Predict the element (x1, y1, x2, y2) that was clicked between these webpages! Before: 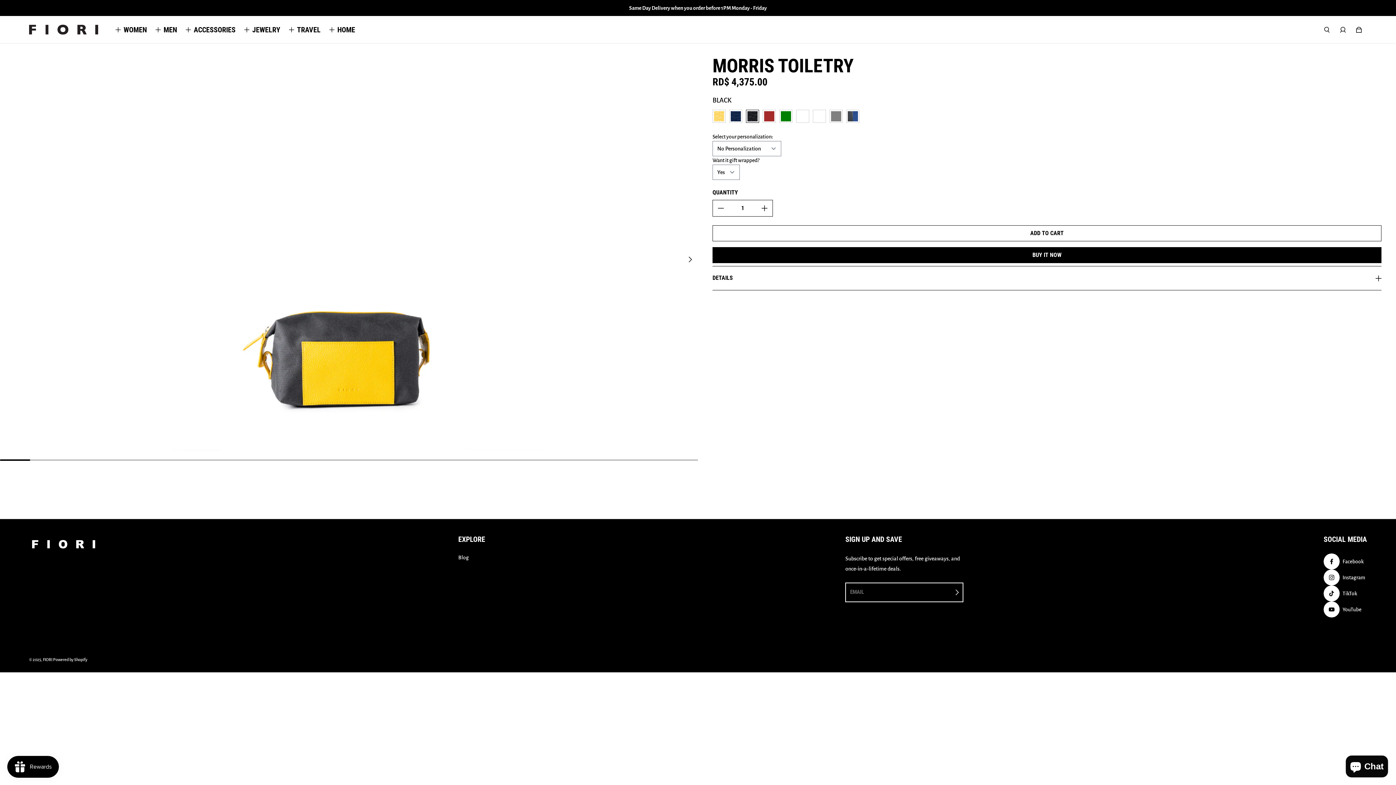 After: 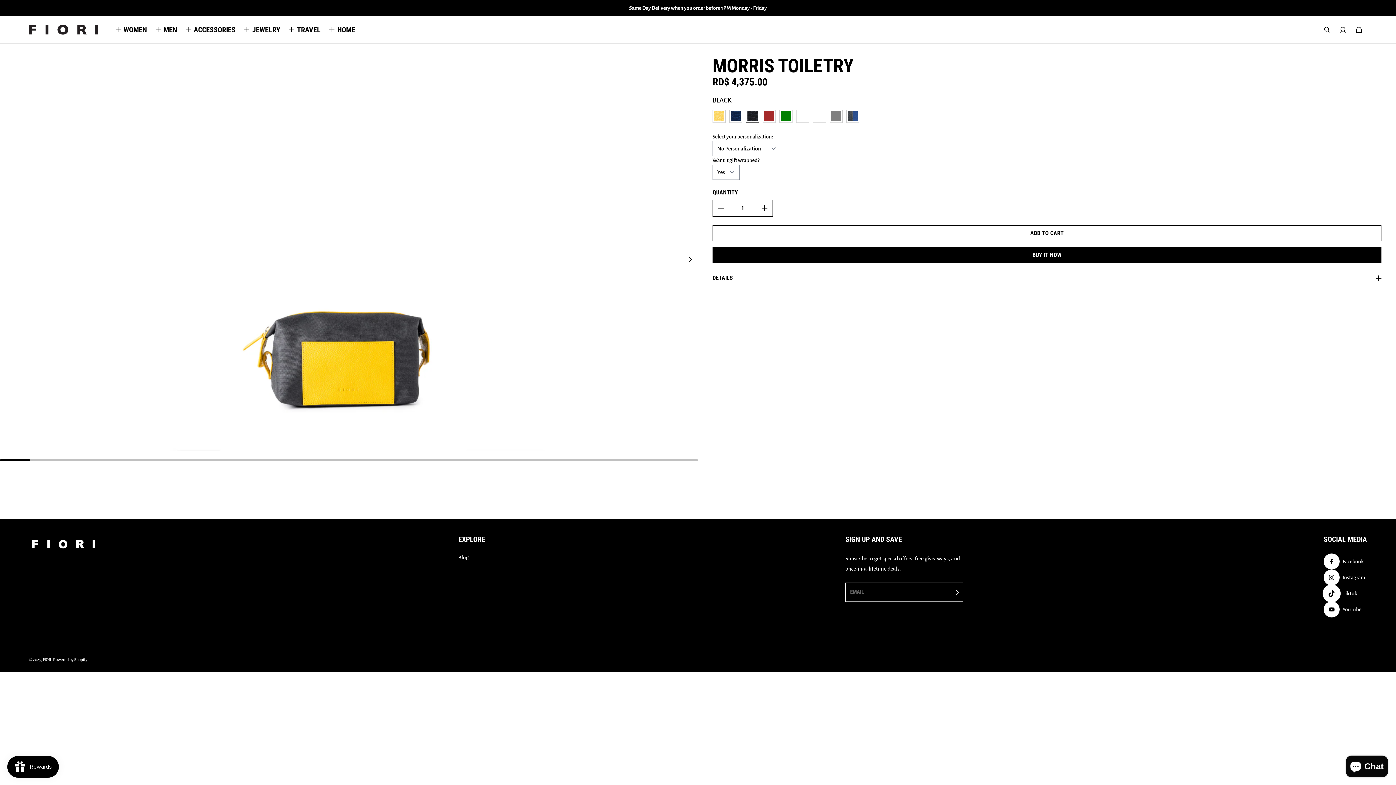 Action: bbox: (1323, 585, 1367, 601) label: TikTok